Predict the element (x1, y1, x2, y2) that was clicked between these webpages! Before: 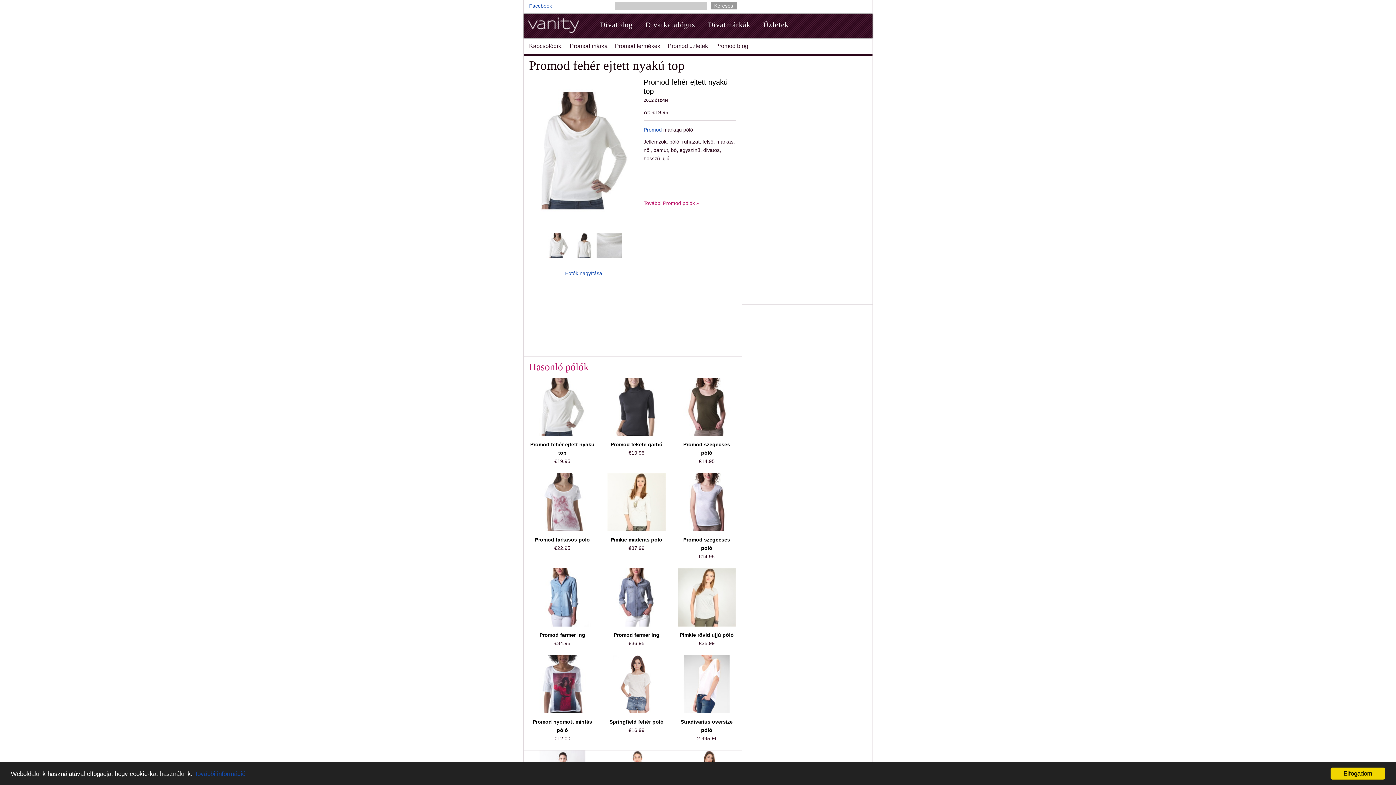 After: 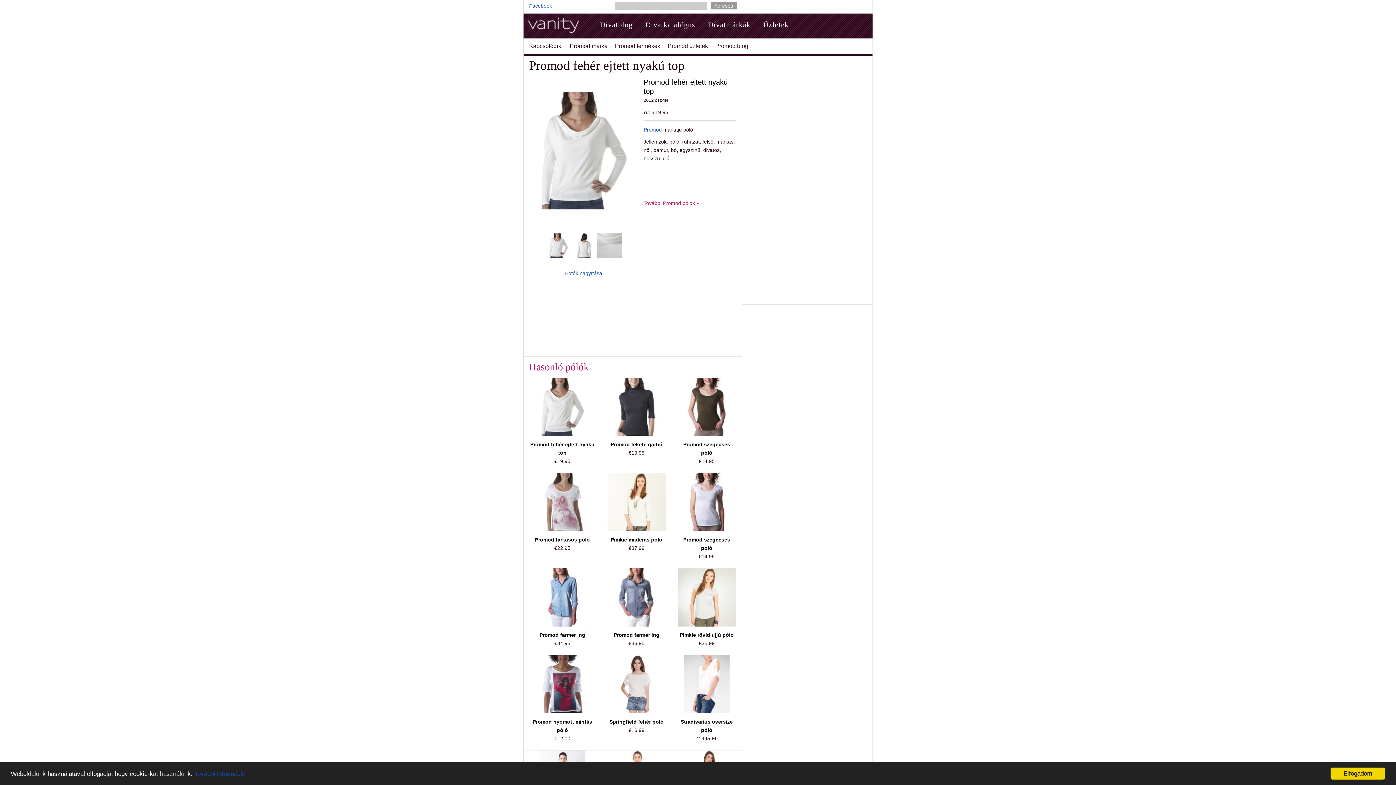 Action: bbox: (545, 253, 571, 259)